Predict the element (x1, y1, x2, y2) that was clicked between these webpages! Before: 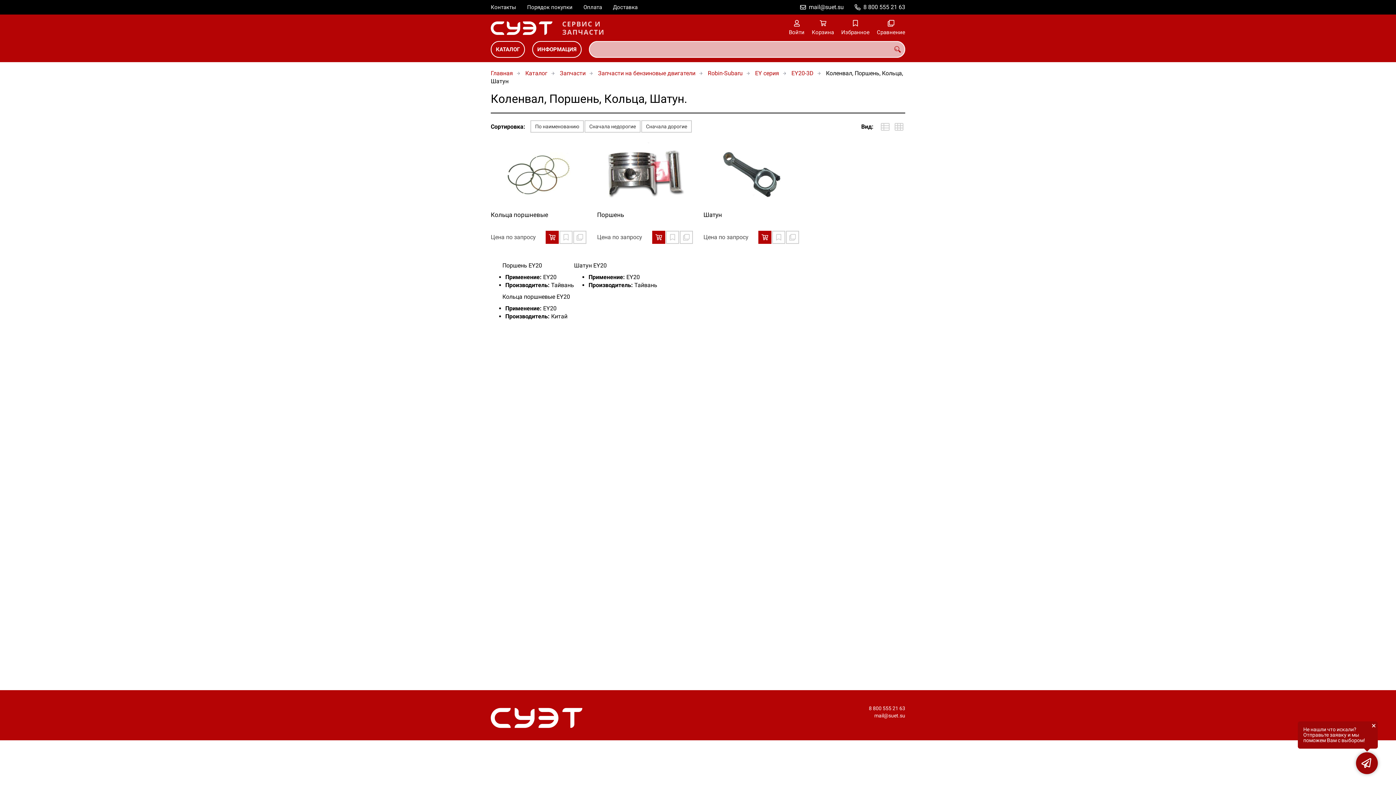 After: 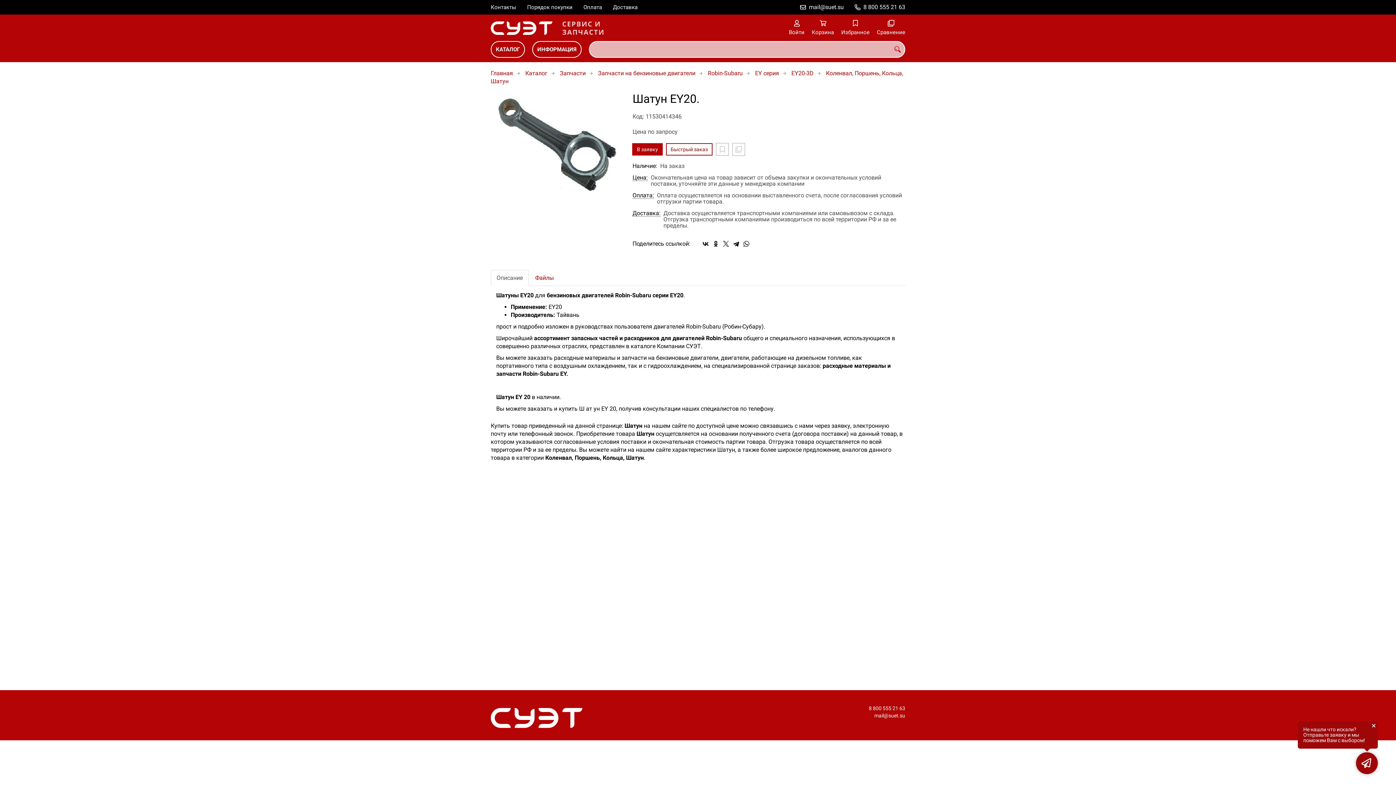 Action: bbox: (703, 142, 799, 205)